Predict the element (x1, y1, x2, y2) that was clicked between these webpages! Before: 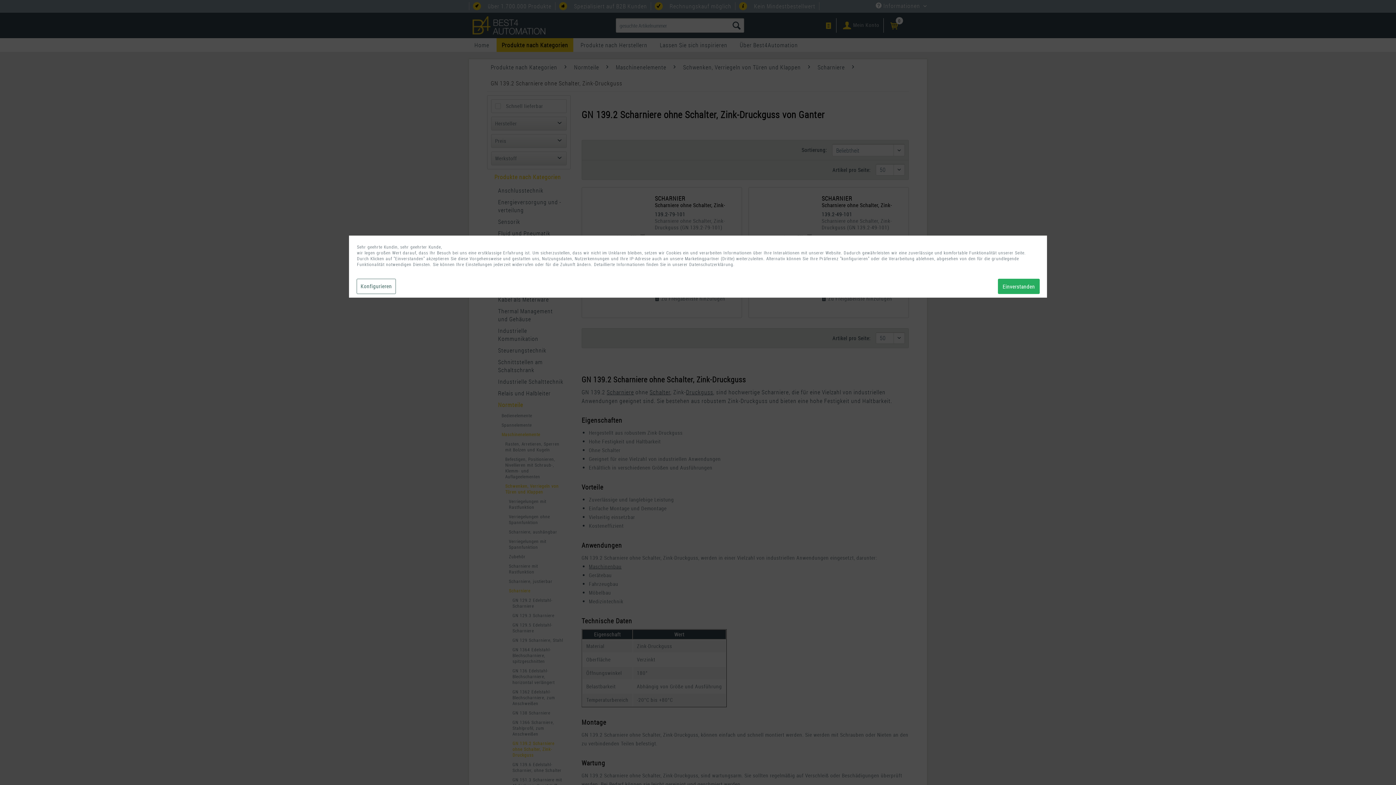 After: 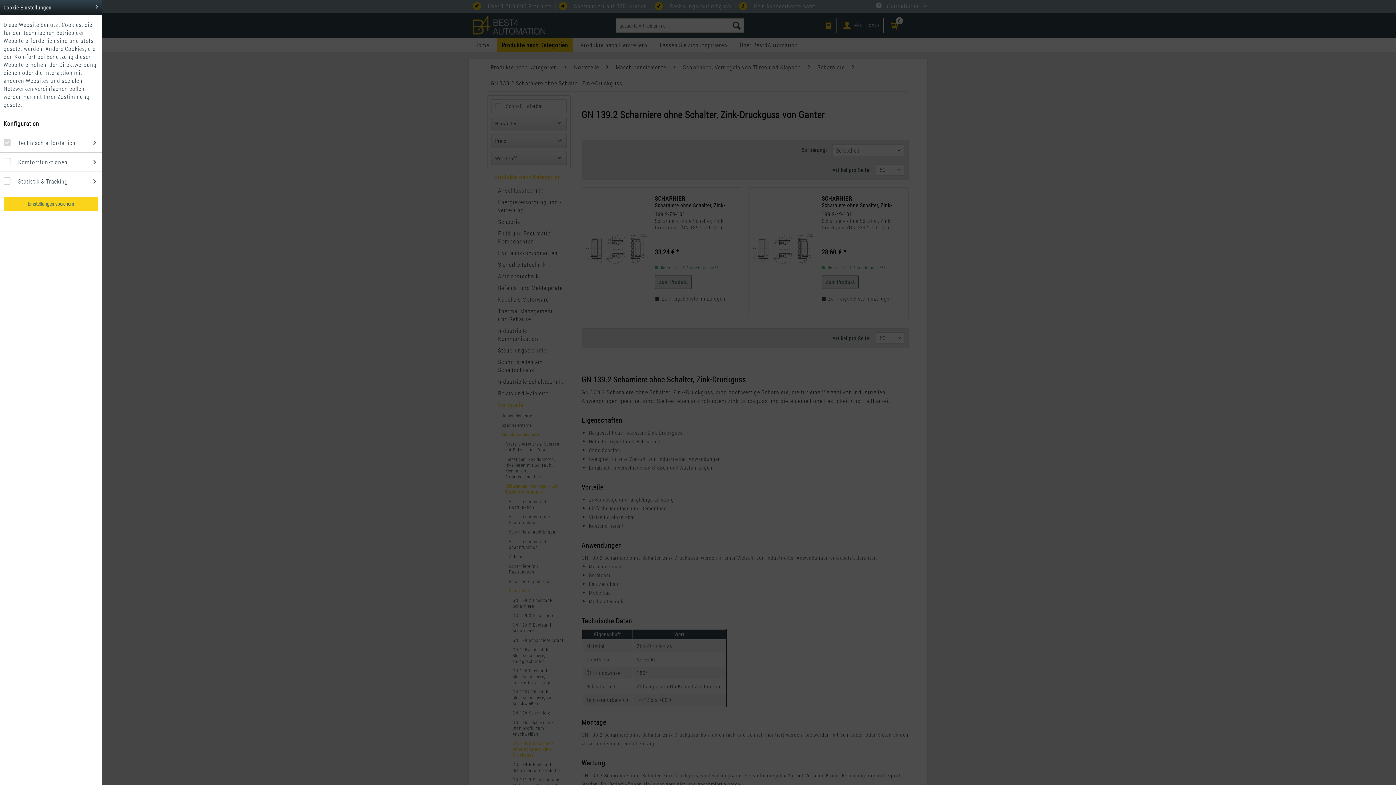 Action: label: Konfigurieren bbox: (356, 278, 396, 294)